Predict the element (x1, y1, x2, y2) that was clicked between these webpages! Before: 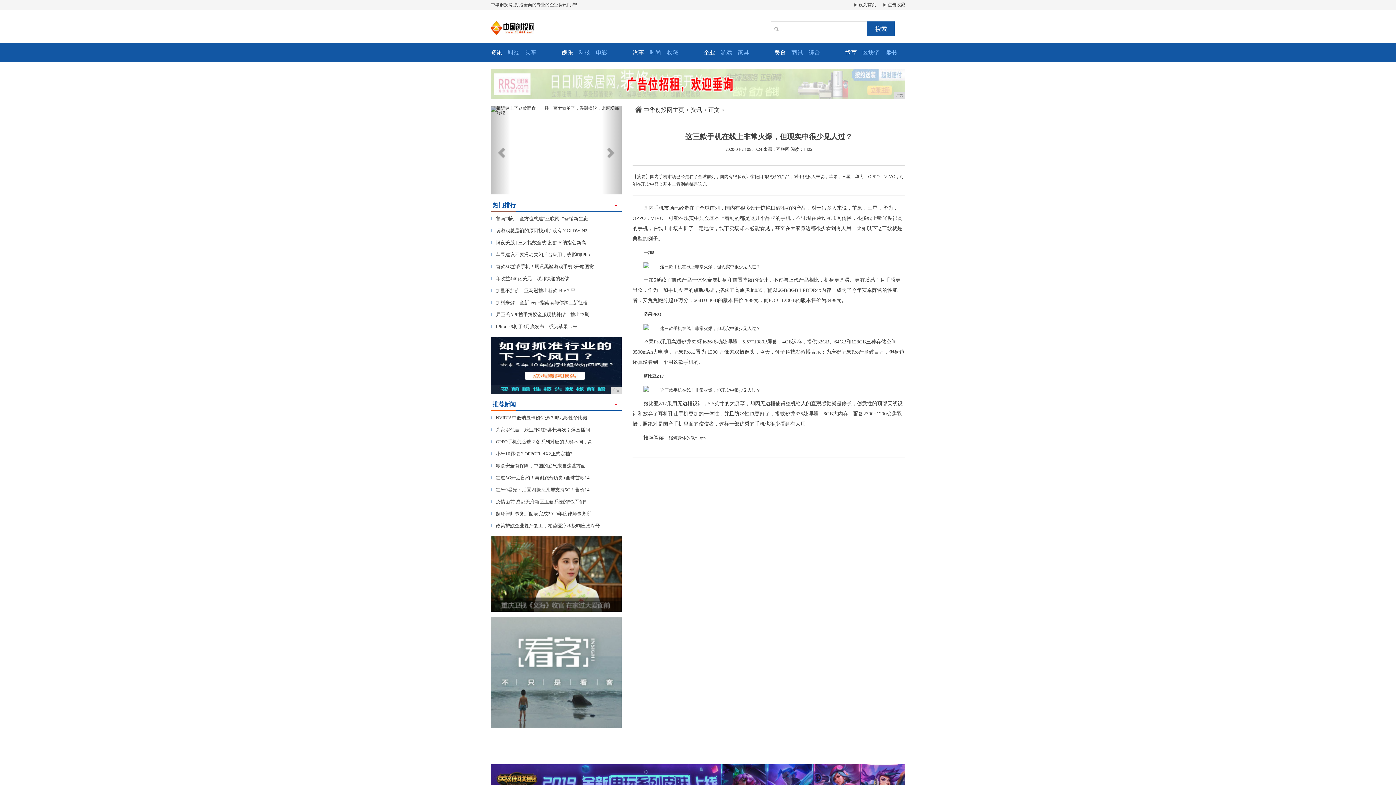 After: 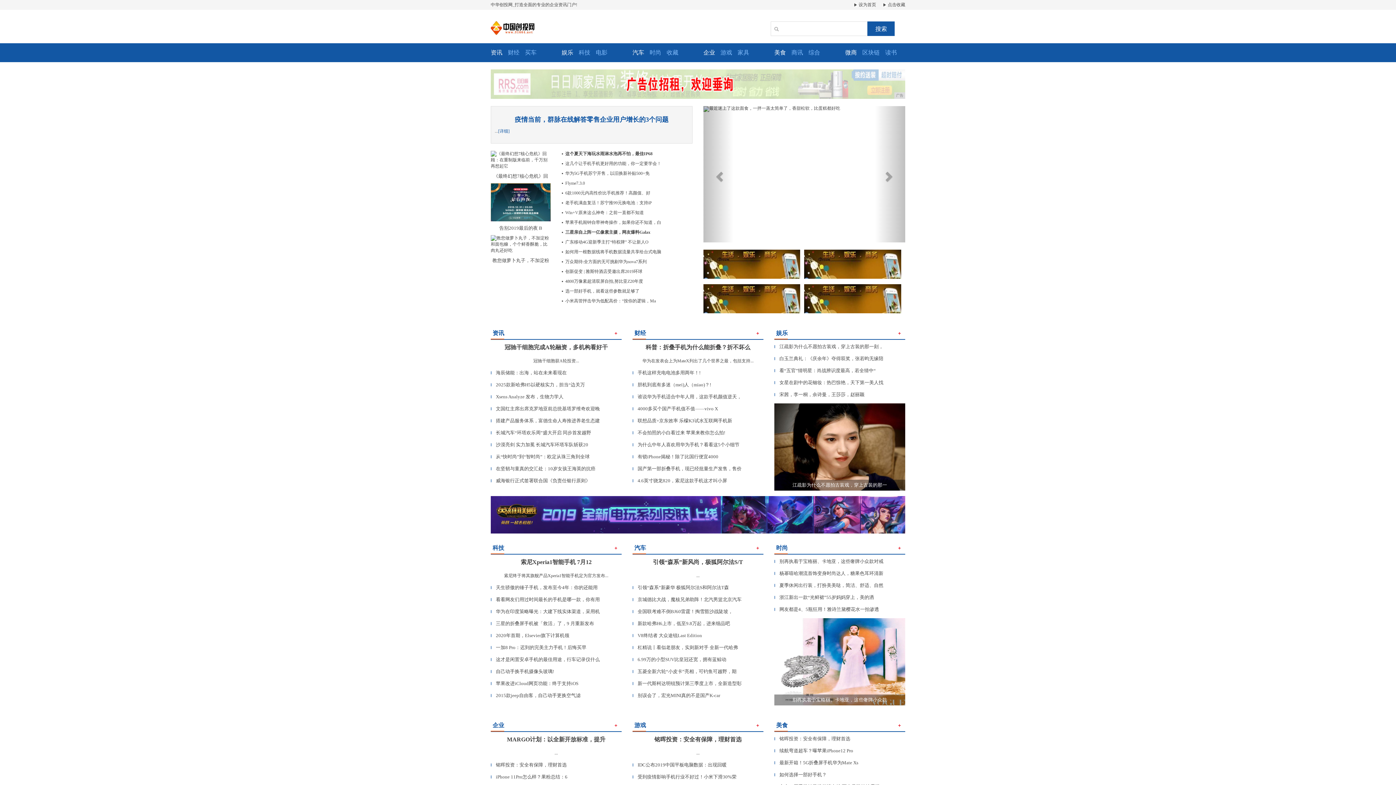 Action: label: 综合 bbox: (808, 48, 820, 56)